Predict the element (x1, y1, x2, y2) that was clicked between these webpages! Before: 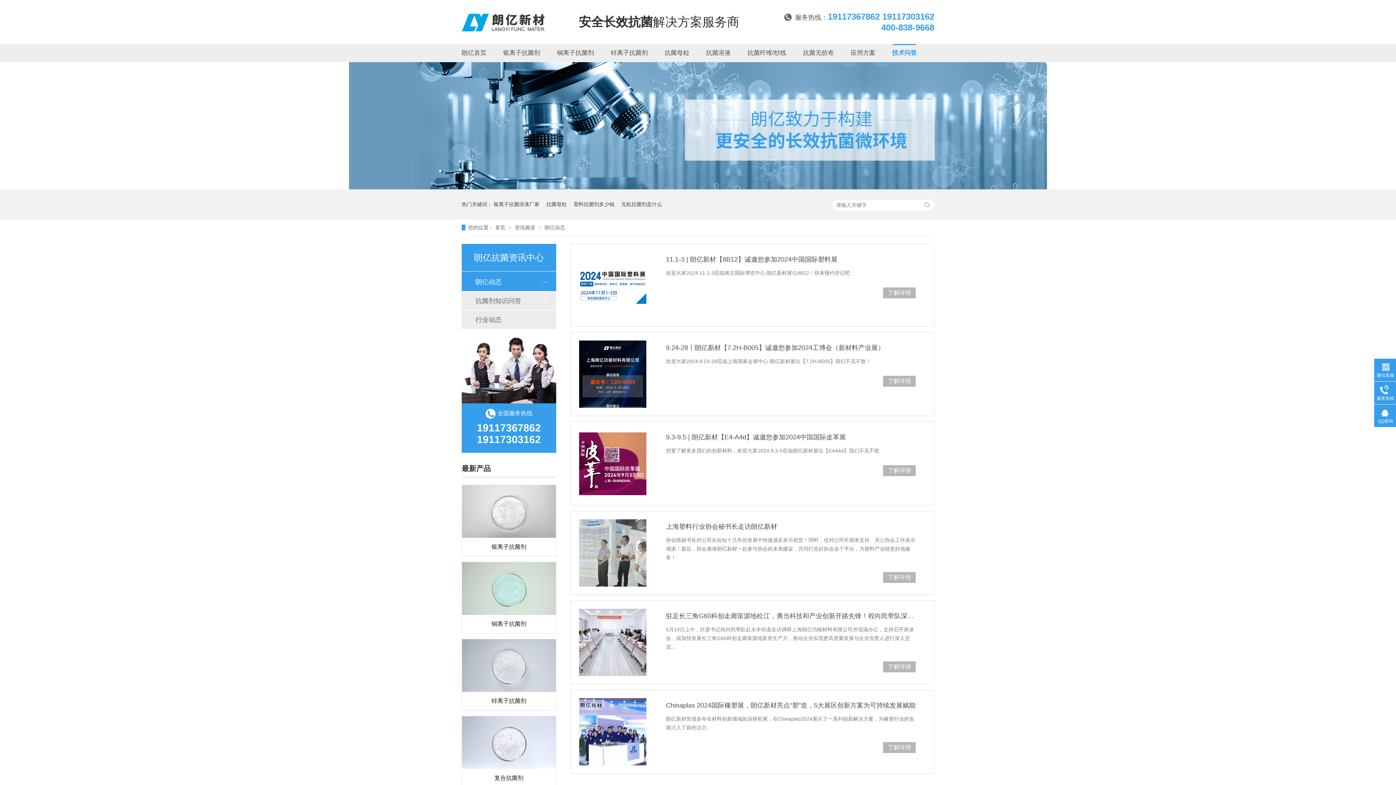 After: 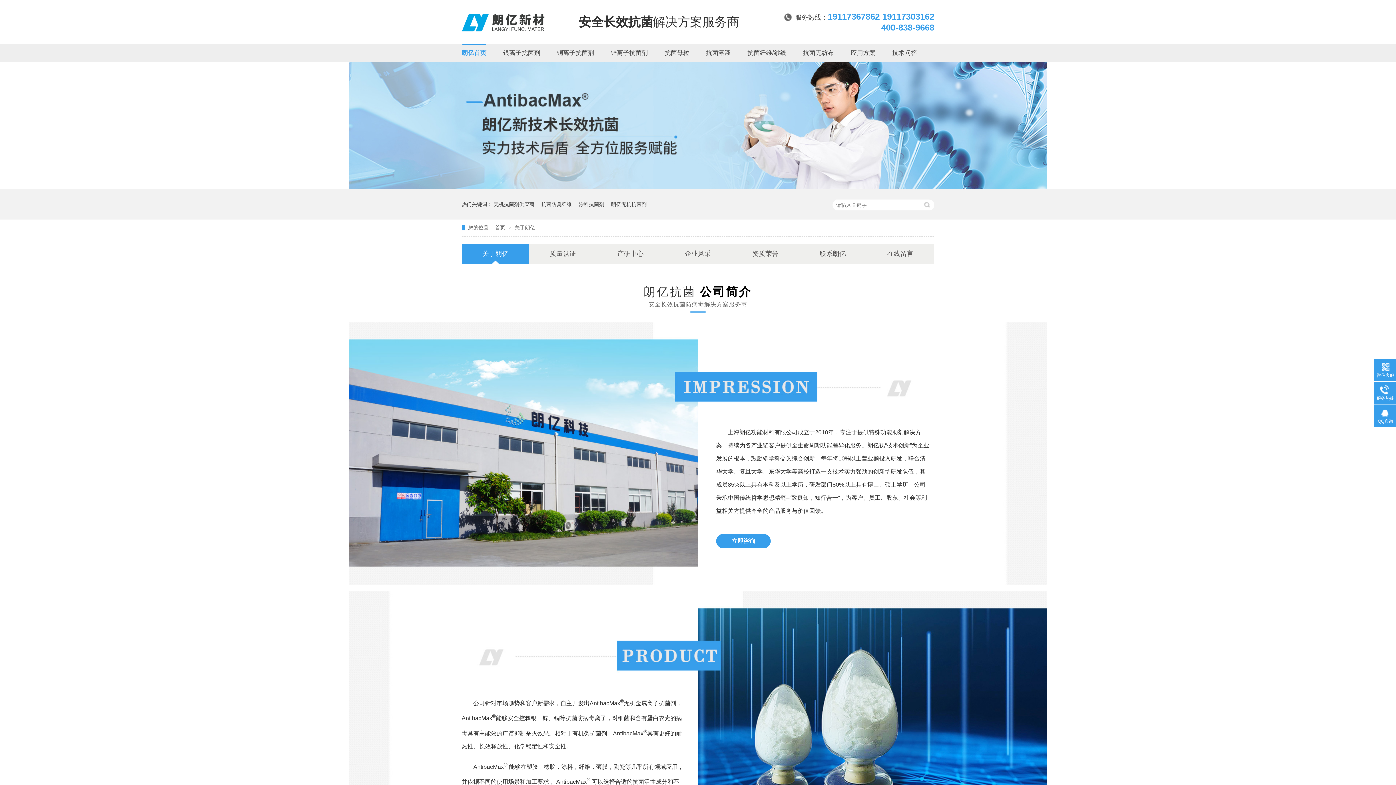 Action: label: 银离子抗菌溶液厂家 bbox: (493, 189, 539, 219)